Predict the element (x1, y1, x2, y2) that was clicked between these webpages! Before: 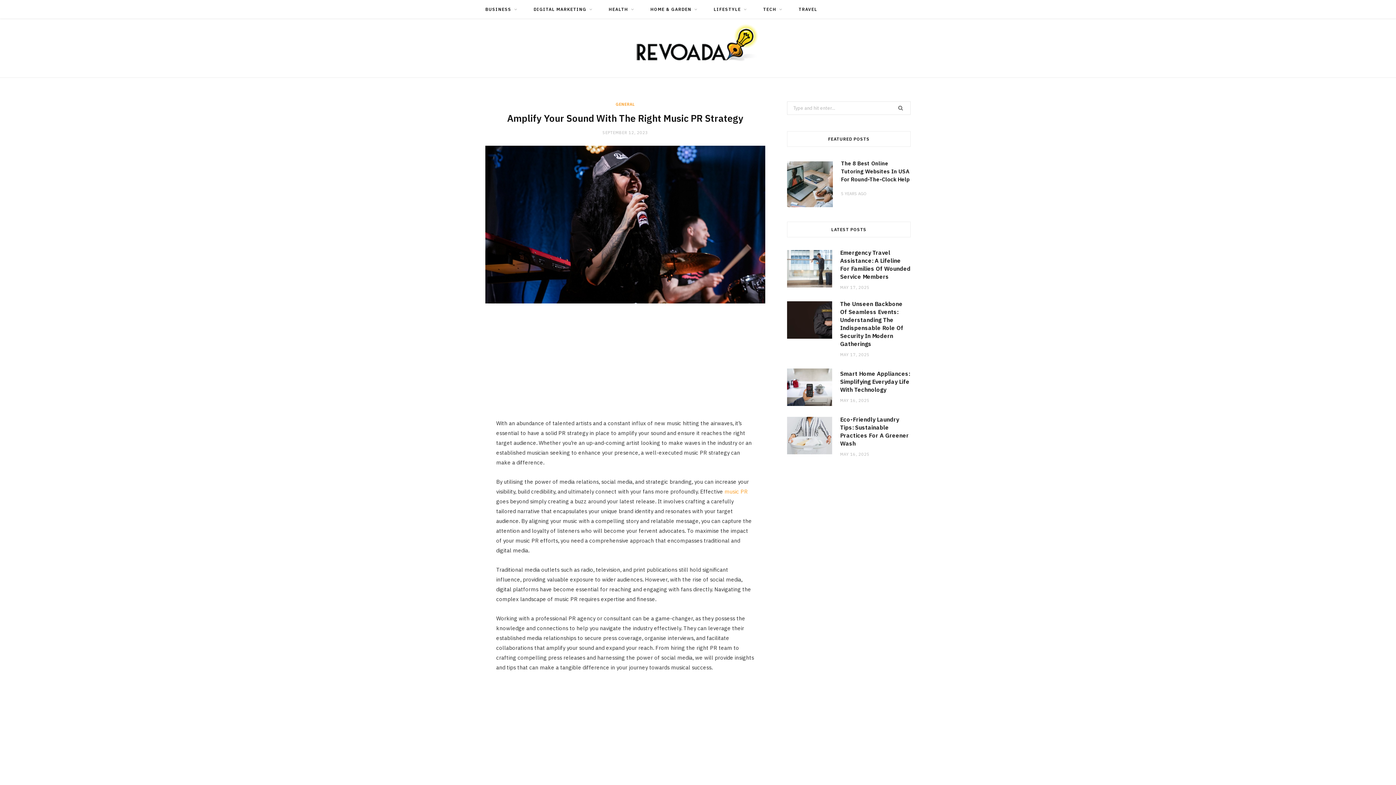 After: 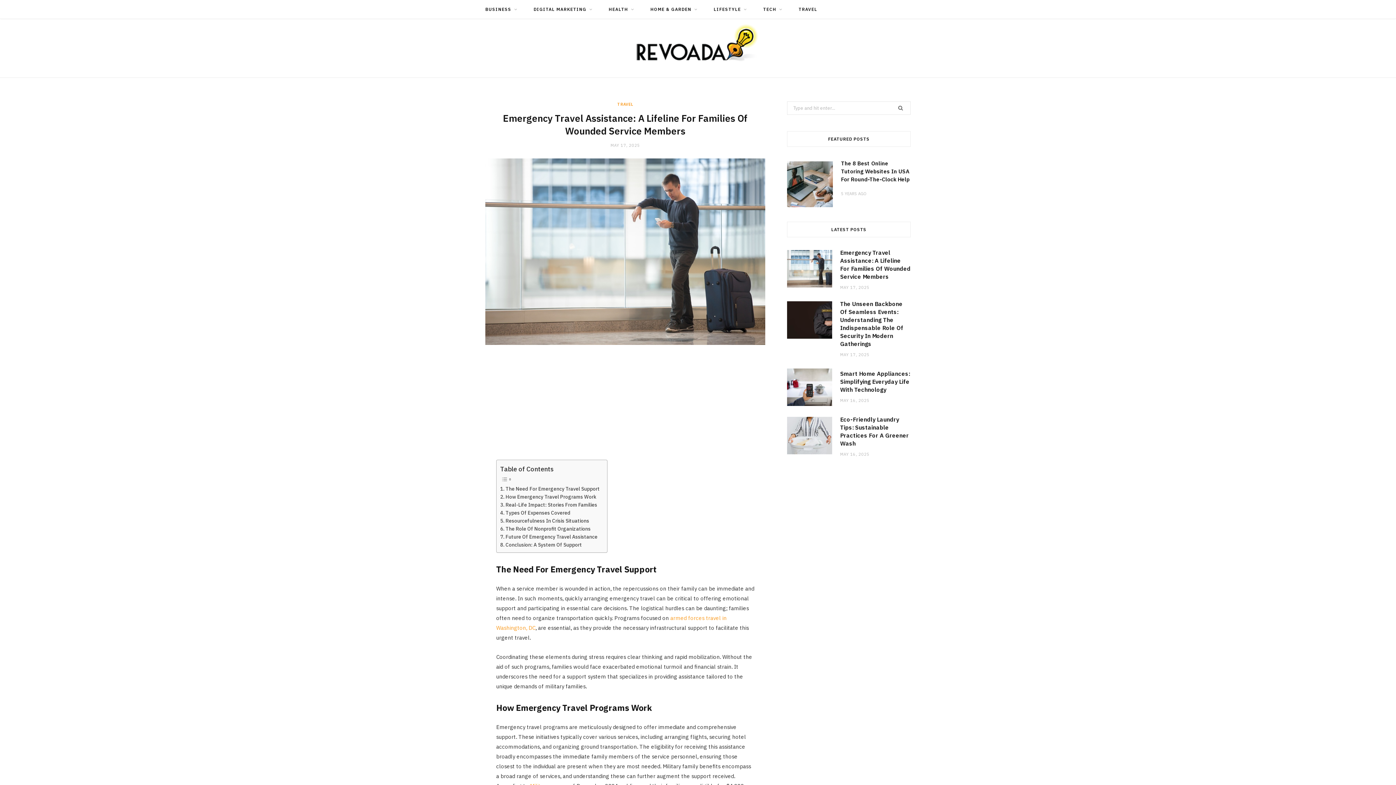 Action: label: MAY 17, 2025 bbox: (840, 285, 869, 290)